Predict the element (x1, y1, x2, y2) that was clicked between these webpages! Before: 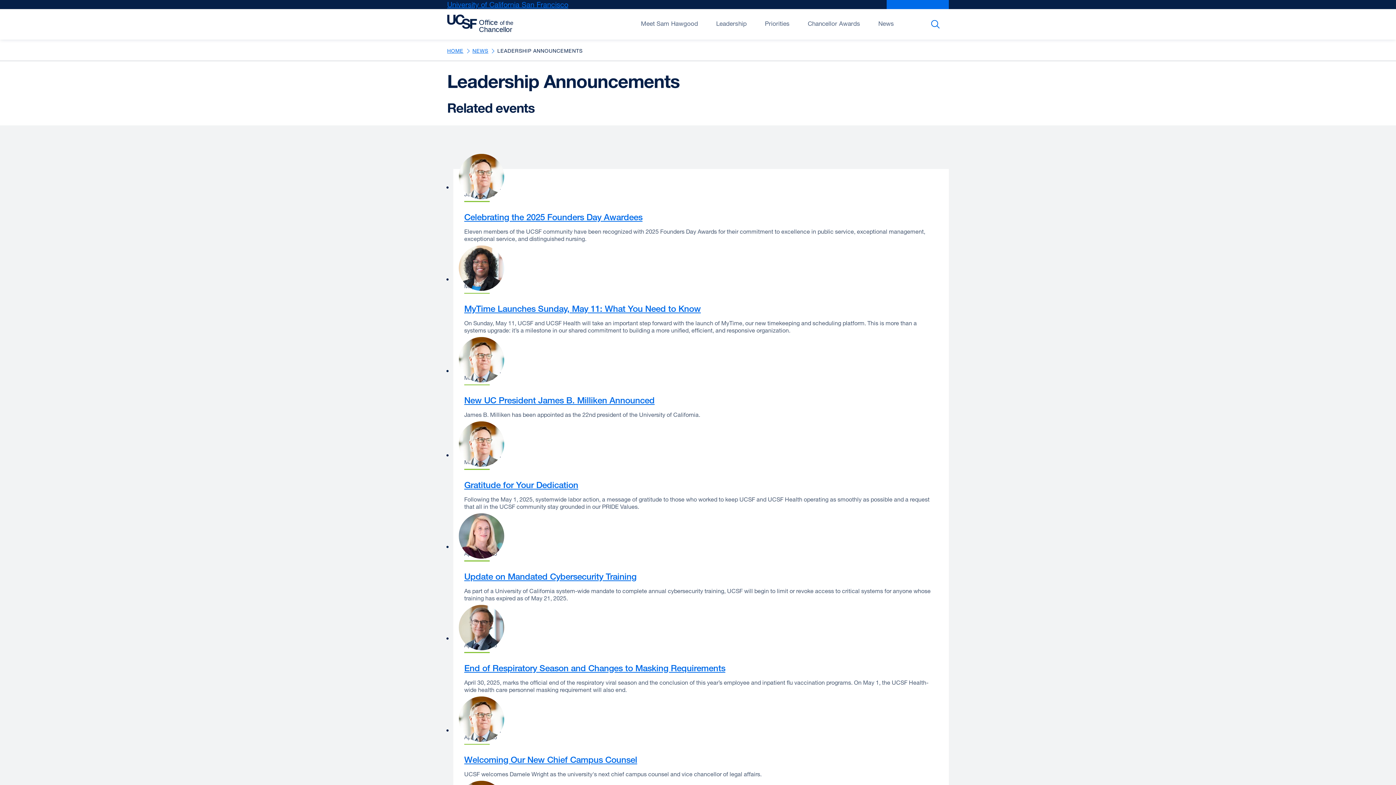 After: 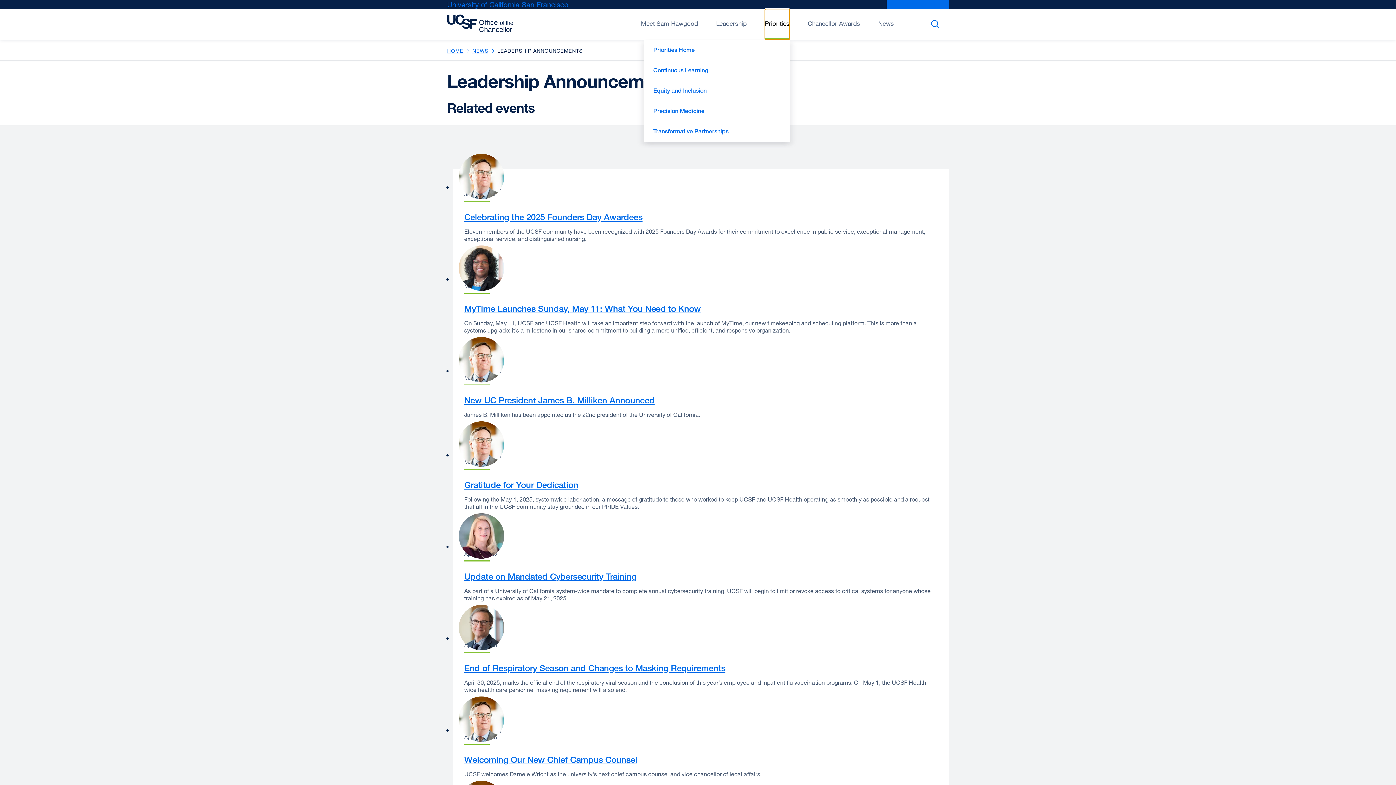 Action: label: Open/Close Priorities submenu bbox: (765, 9, 789, 39)